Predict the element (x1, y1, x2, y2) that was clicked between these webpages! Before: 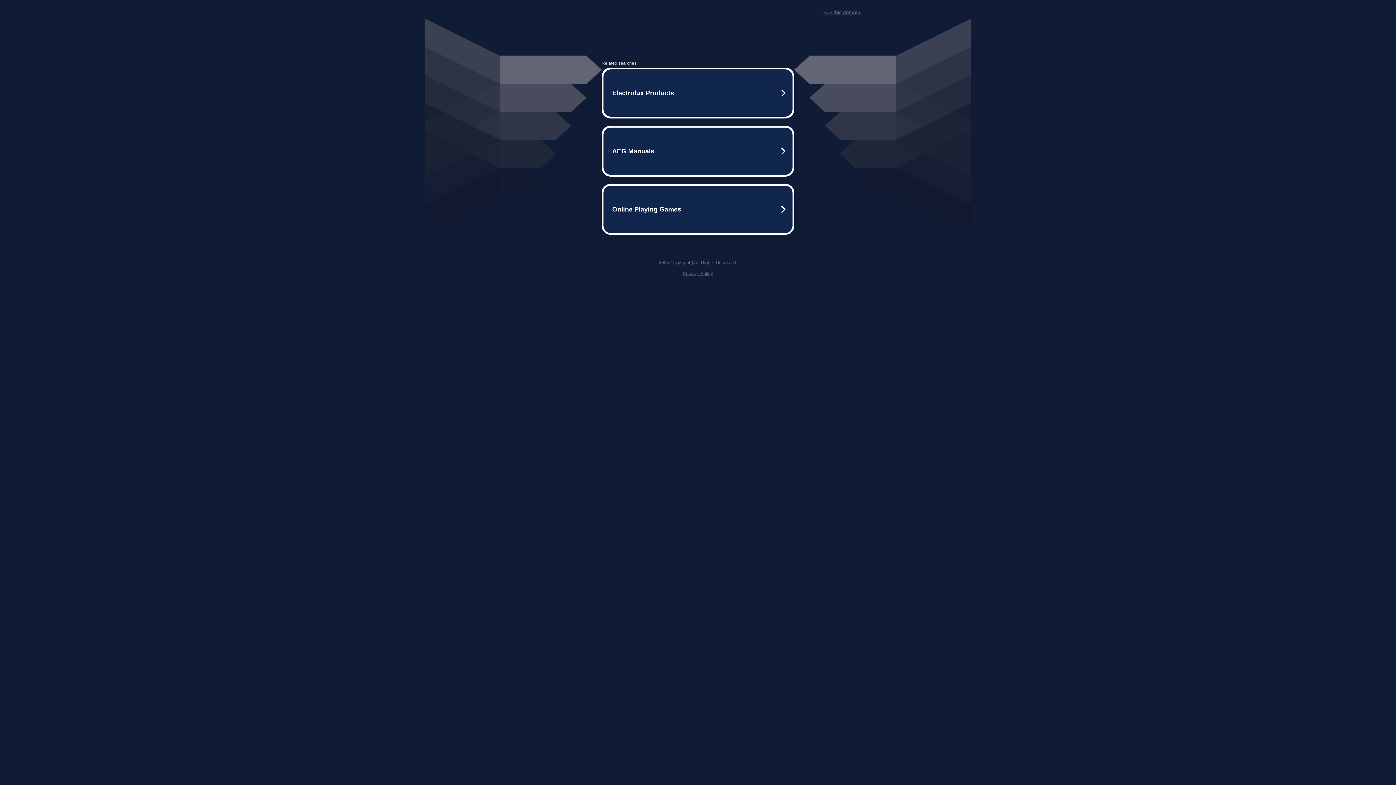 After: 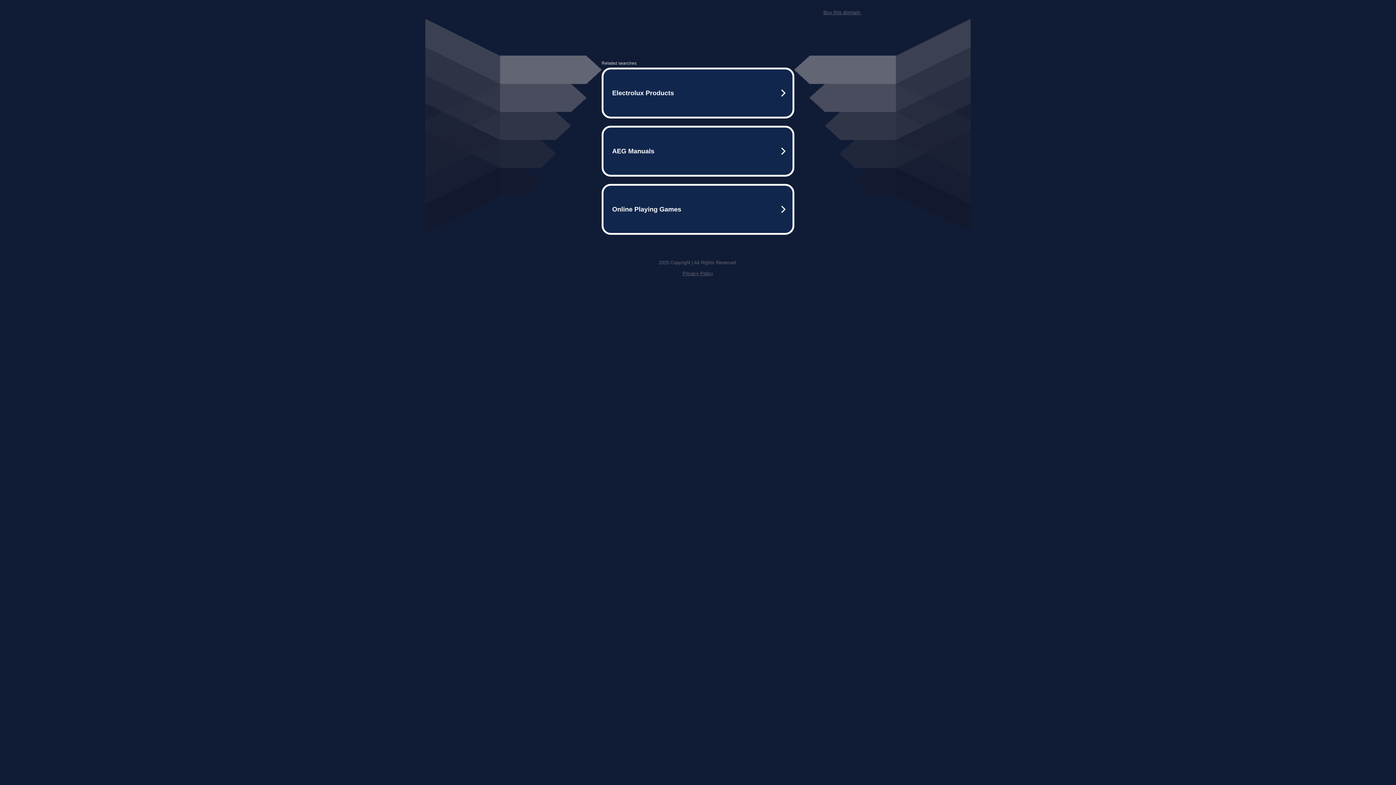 Action: label: Privacy Policy bbox: (682, 270, 713, 276)